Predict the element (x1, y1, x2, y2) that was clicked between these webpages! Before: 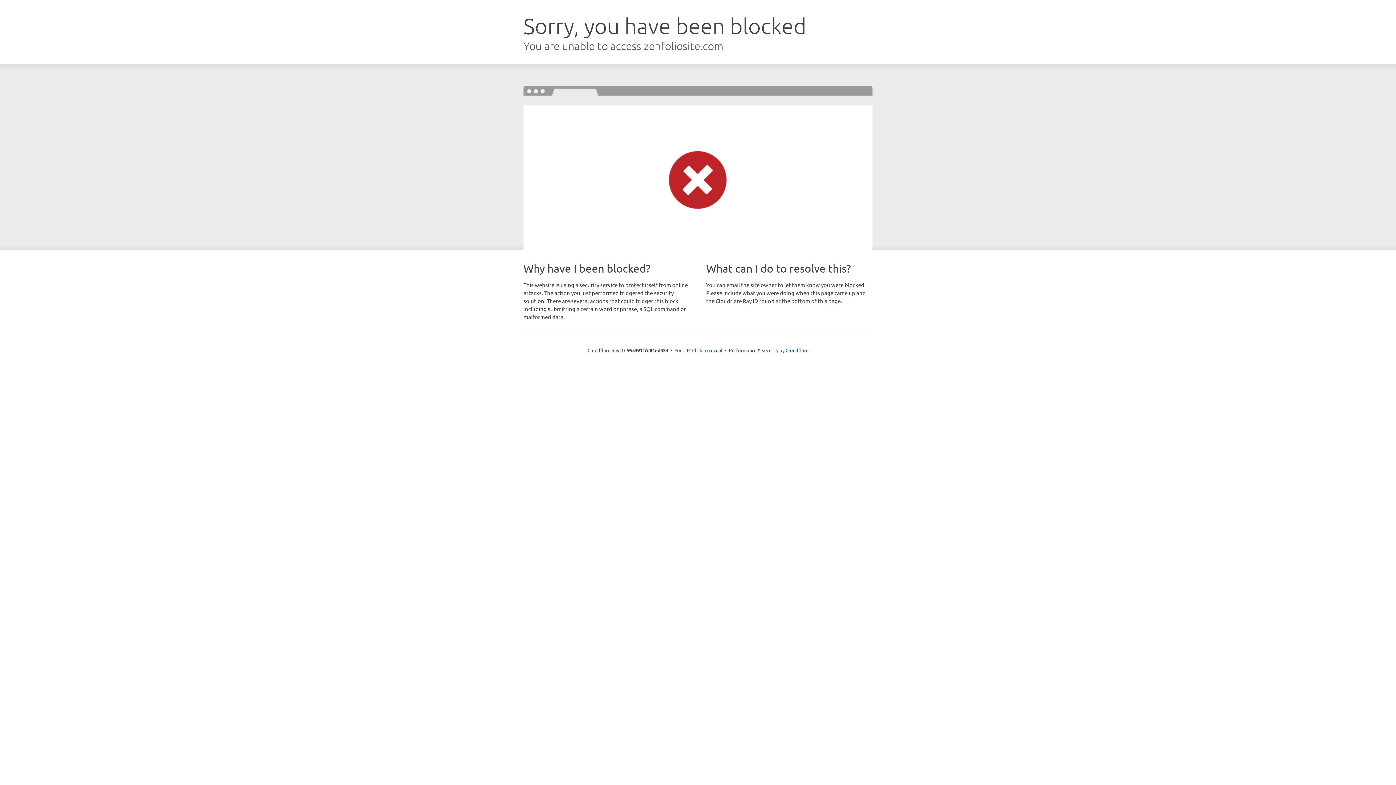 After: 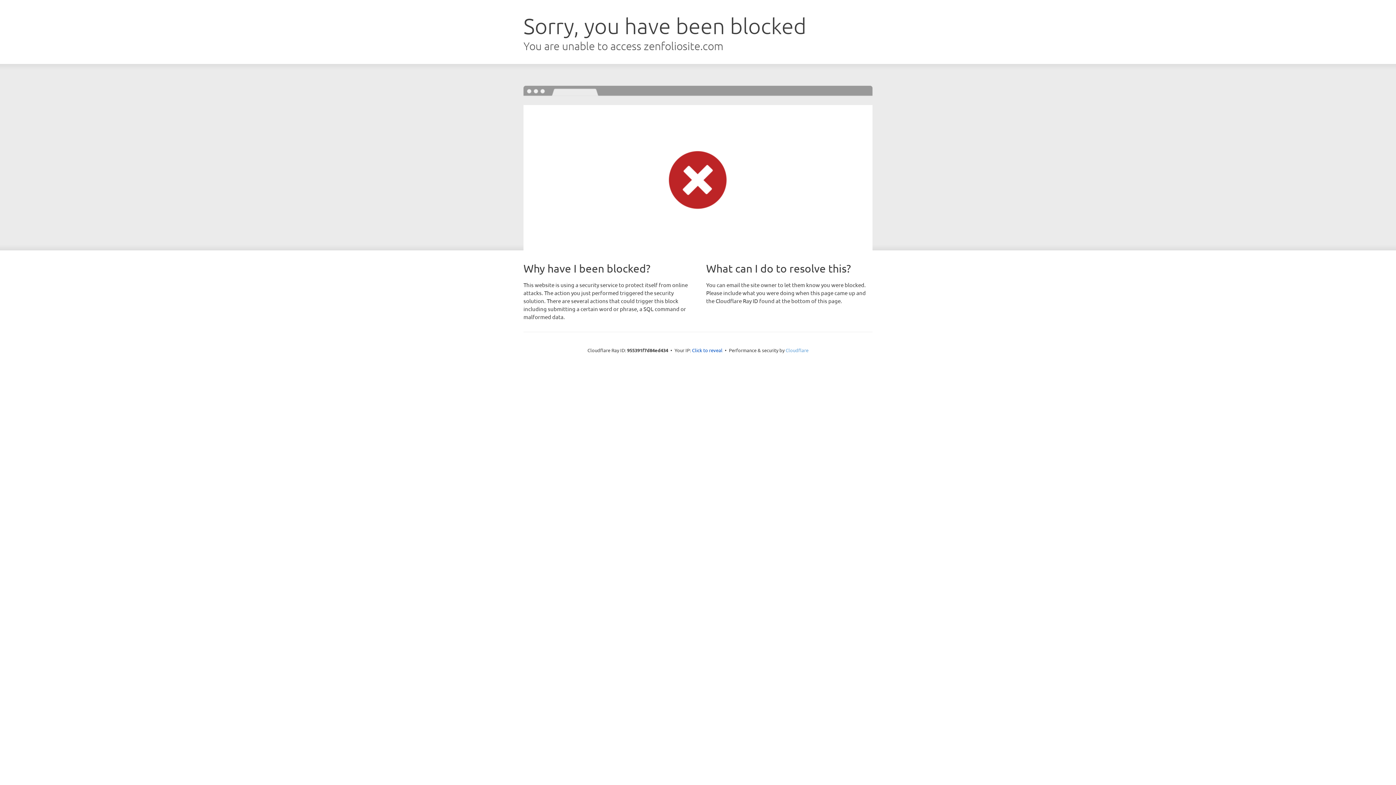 Action: bbox: (785, 347, 808, 353) label: Cloudflare